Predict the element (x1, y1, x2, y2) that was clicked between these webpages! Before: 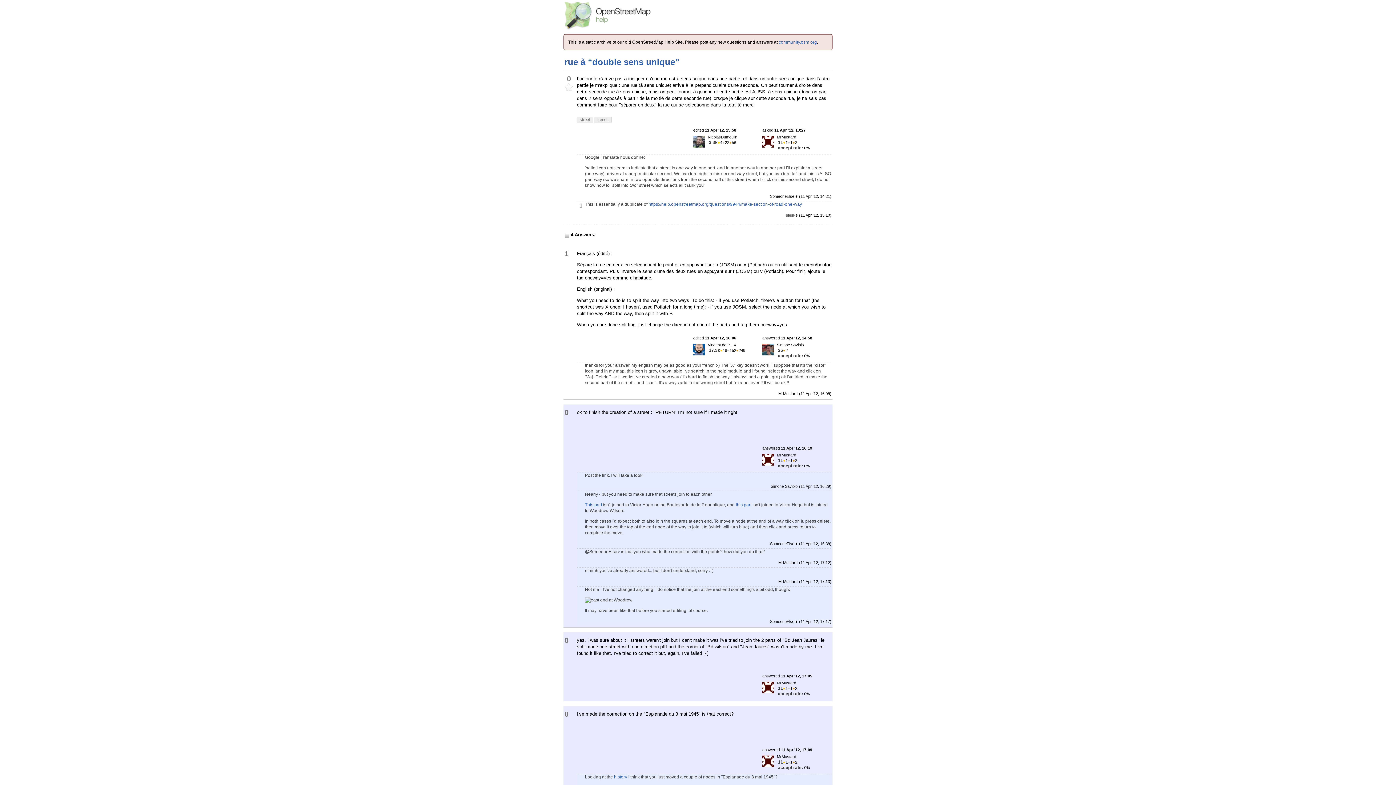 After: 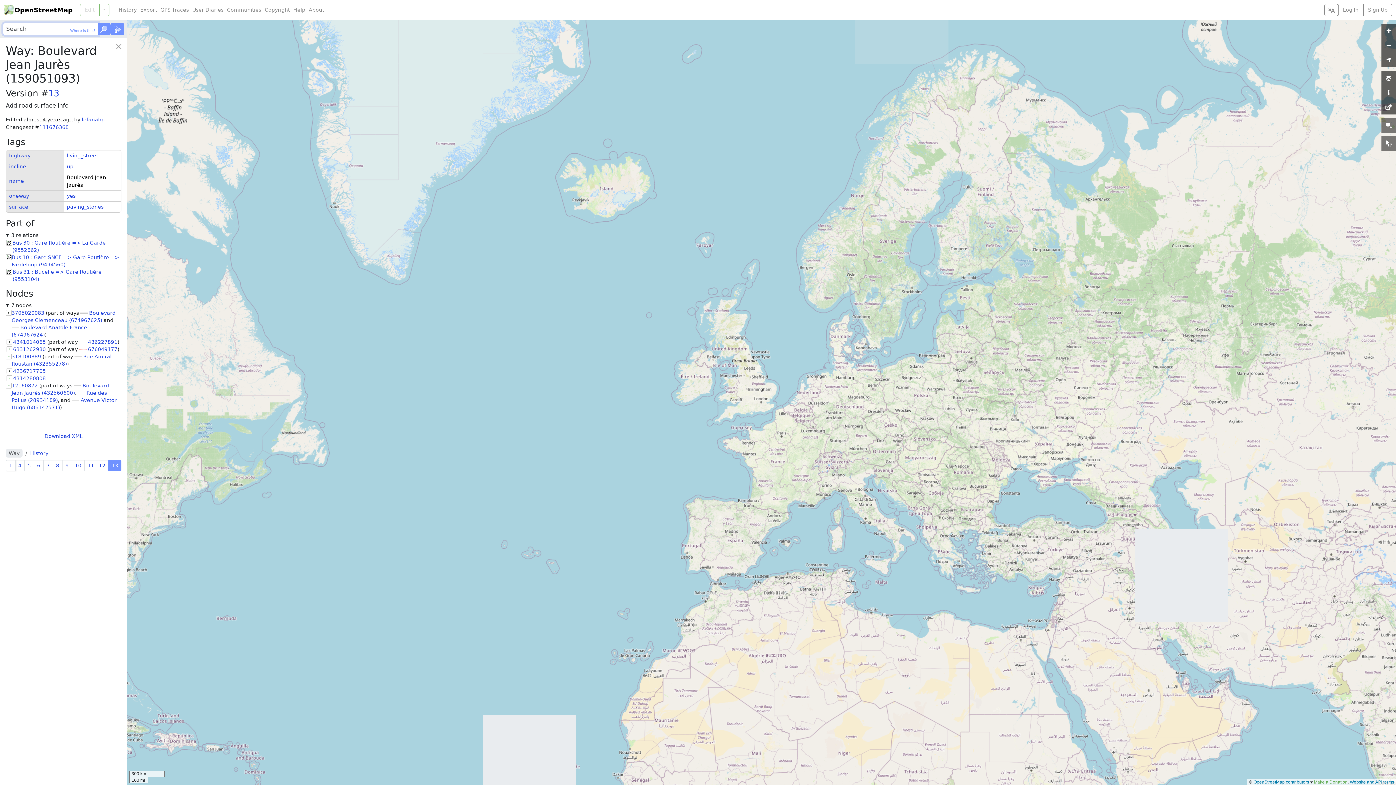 Action: bbox: (736, 502, 751, 507) label: this part